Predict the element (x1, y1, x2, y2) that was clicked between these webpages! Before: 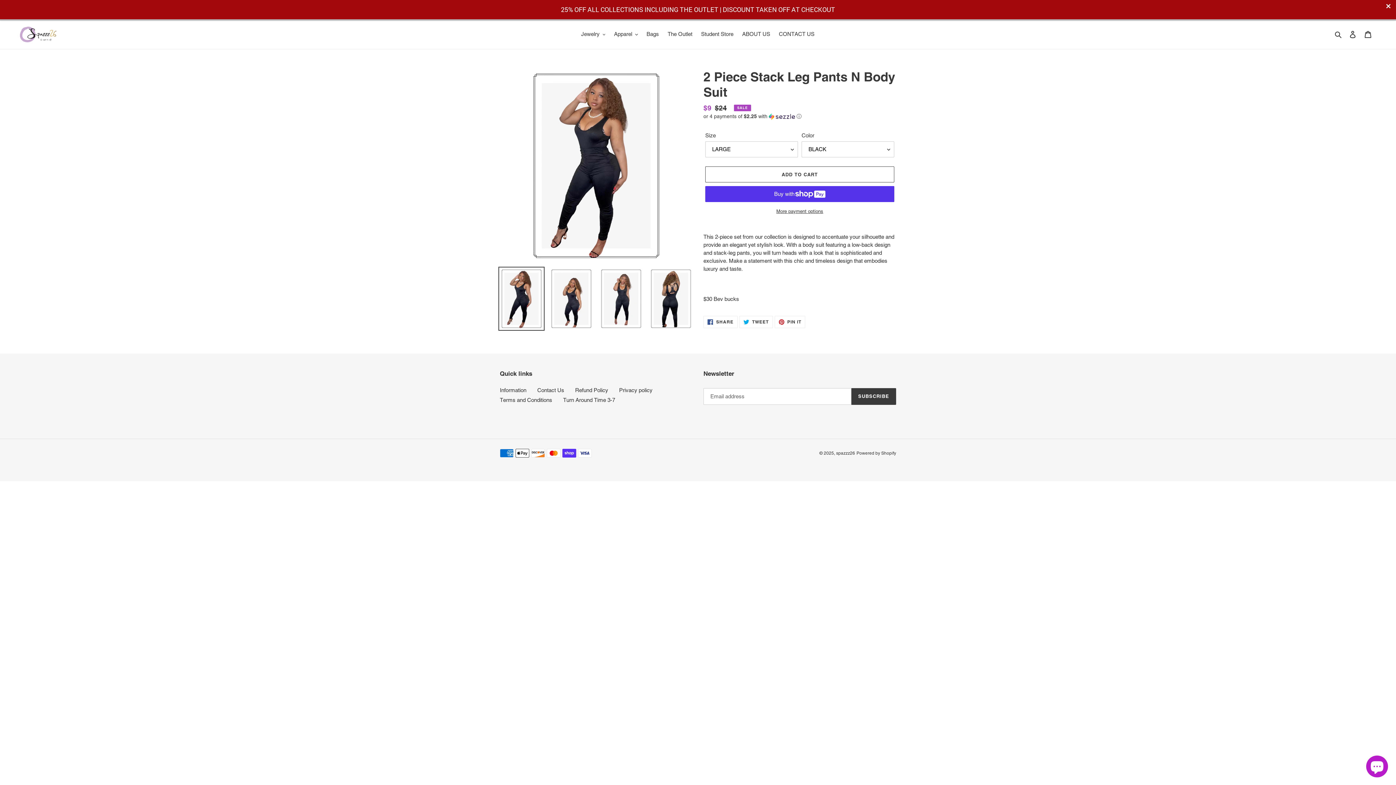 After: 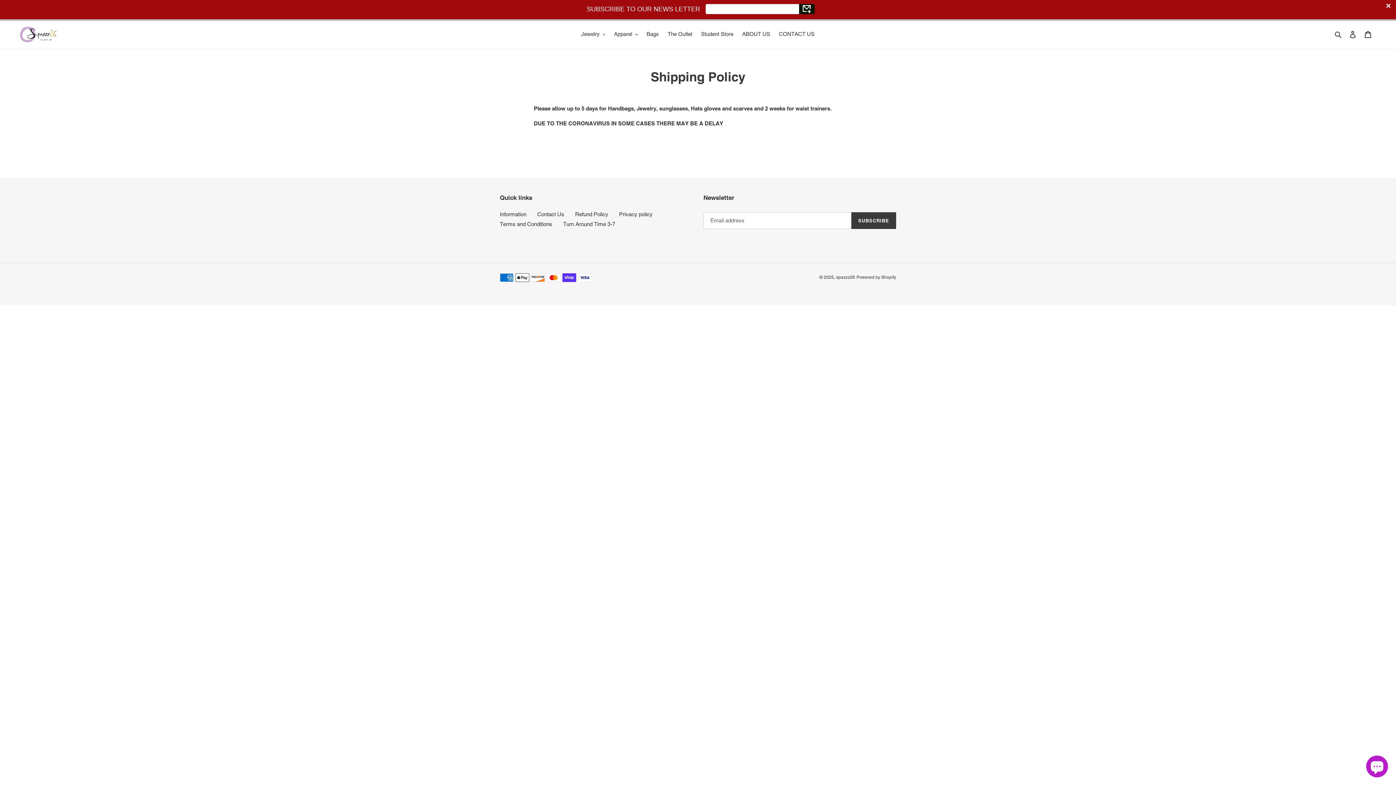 Action: bbox: (563, 397, 615, 403) label: Turn Around Time 3-7